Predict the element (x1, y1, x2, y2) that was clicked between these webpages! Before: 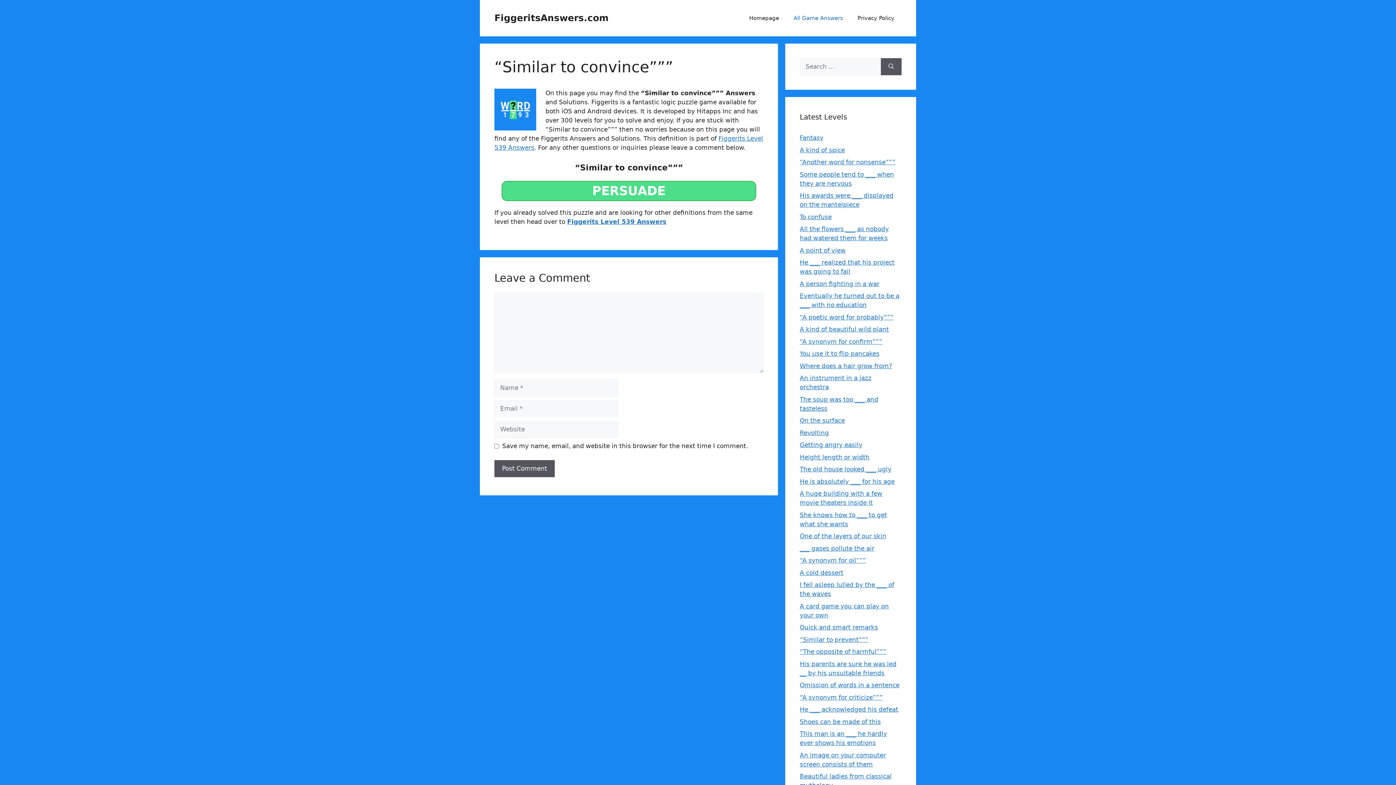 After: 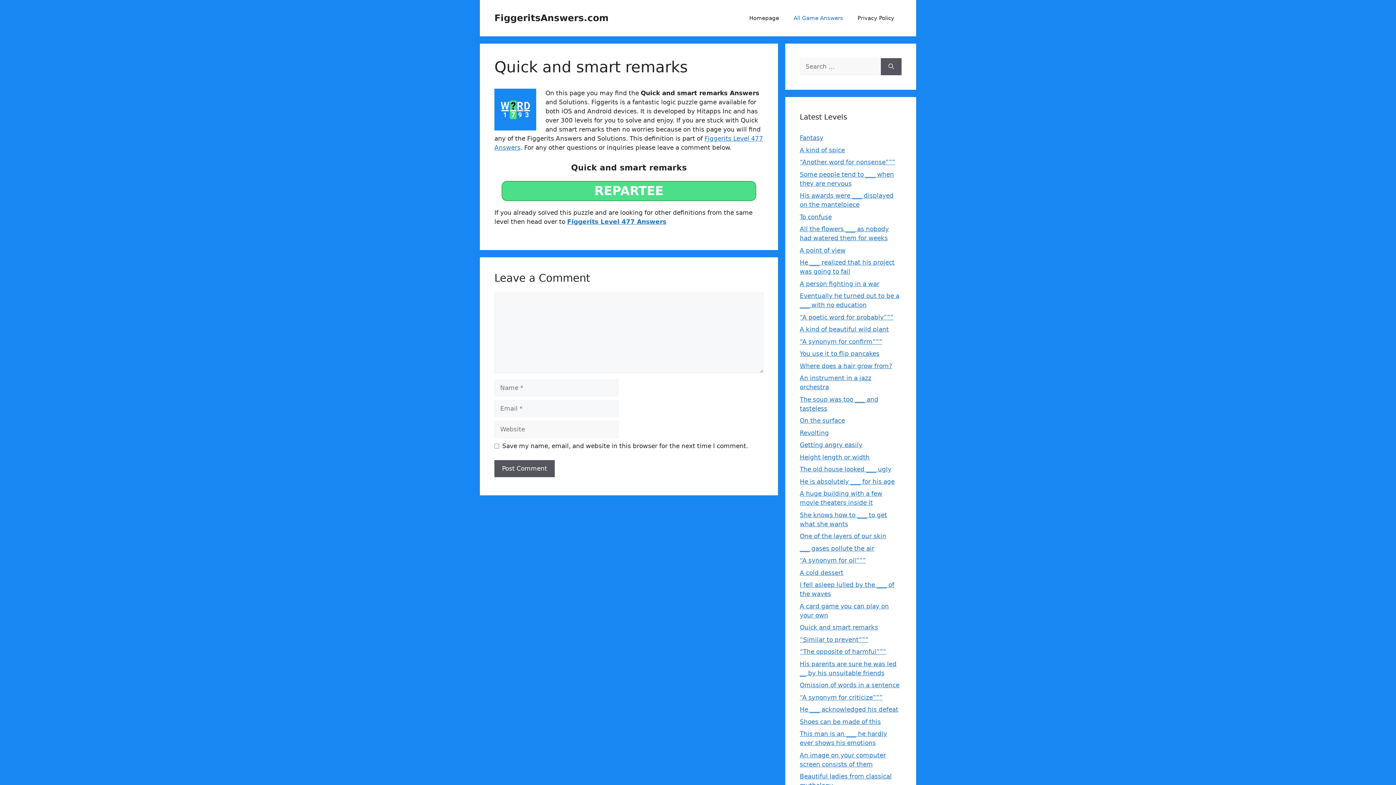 Action: bbox: (800, 624, 878, 631) label: Quick and smart remarks